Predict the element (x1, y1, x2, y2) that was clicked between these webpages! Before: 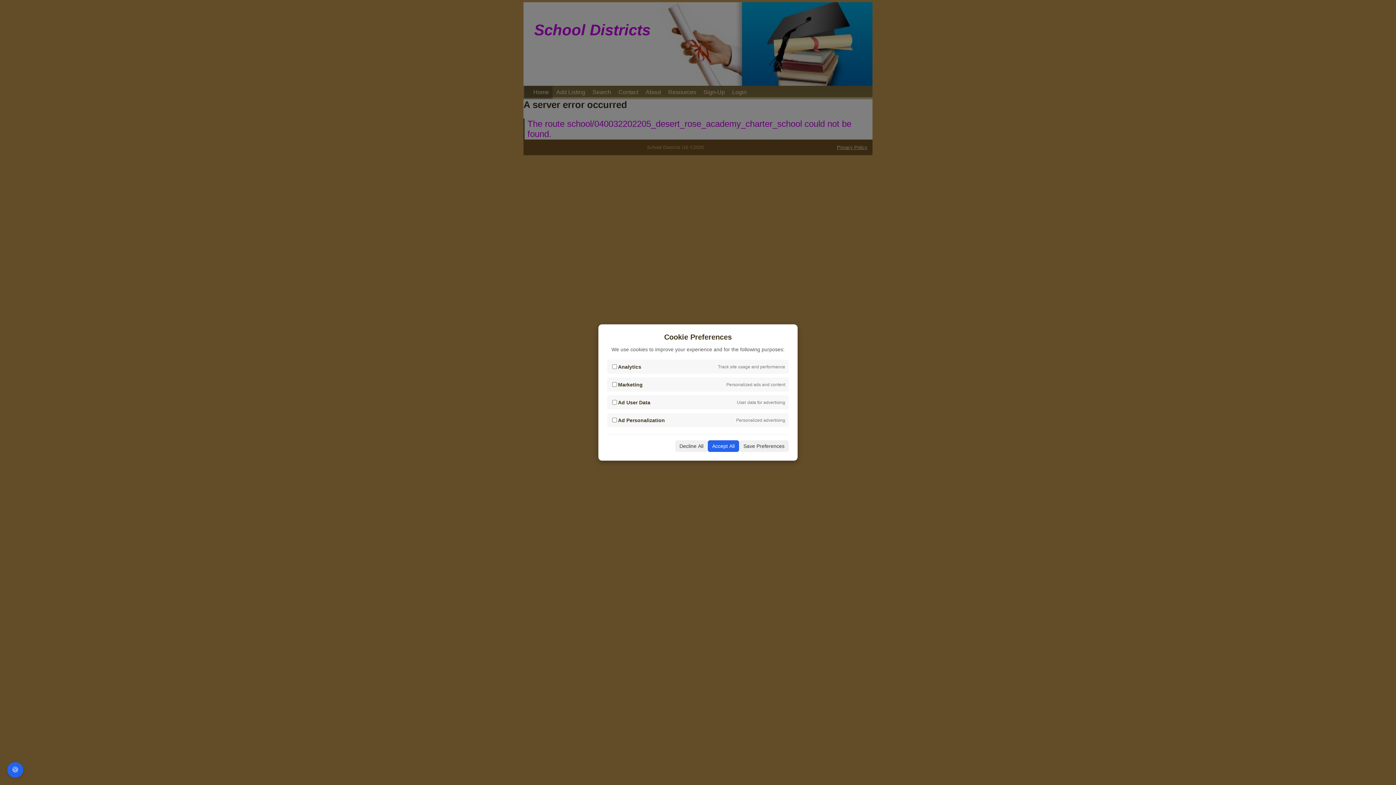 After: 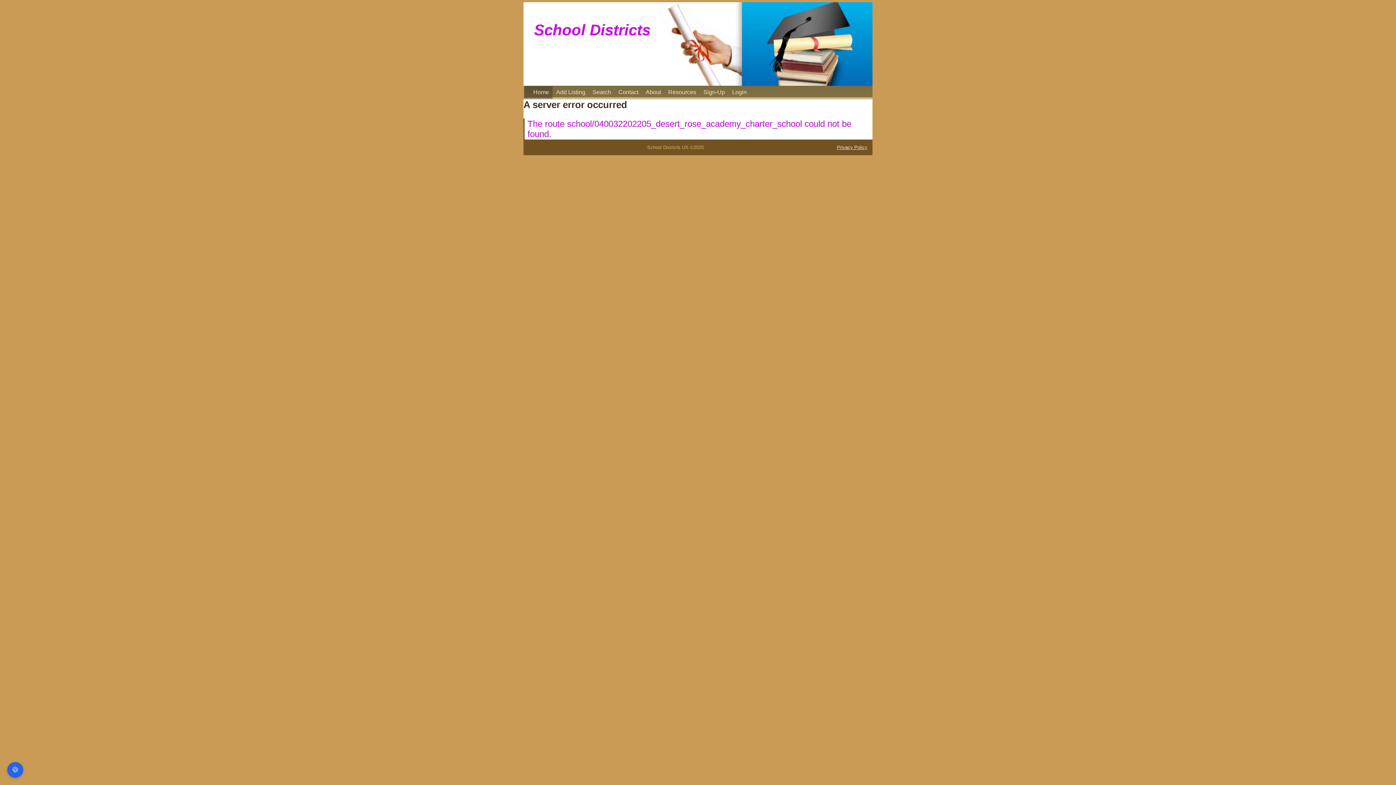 Action: label: Decline All bbox: (675, 440, 708, 452)